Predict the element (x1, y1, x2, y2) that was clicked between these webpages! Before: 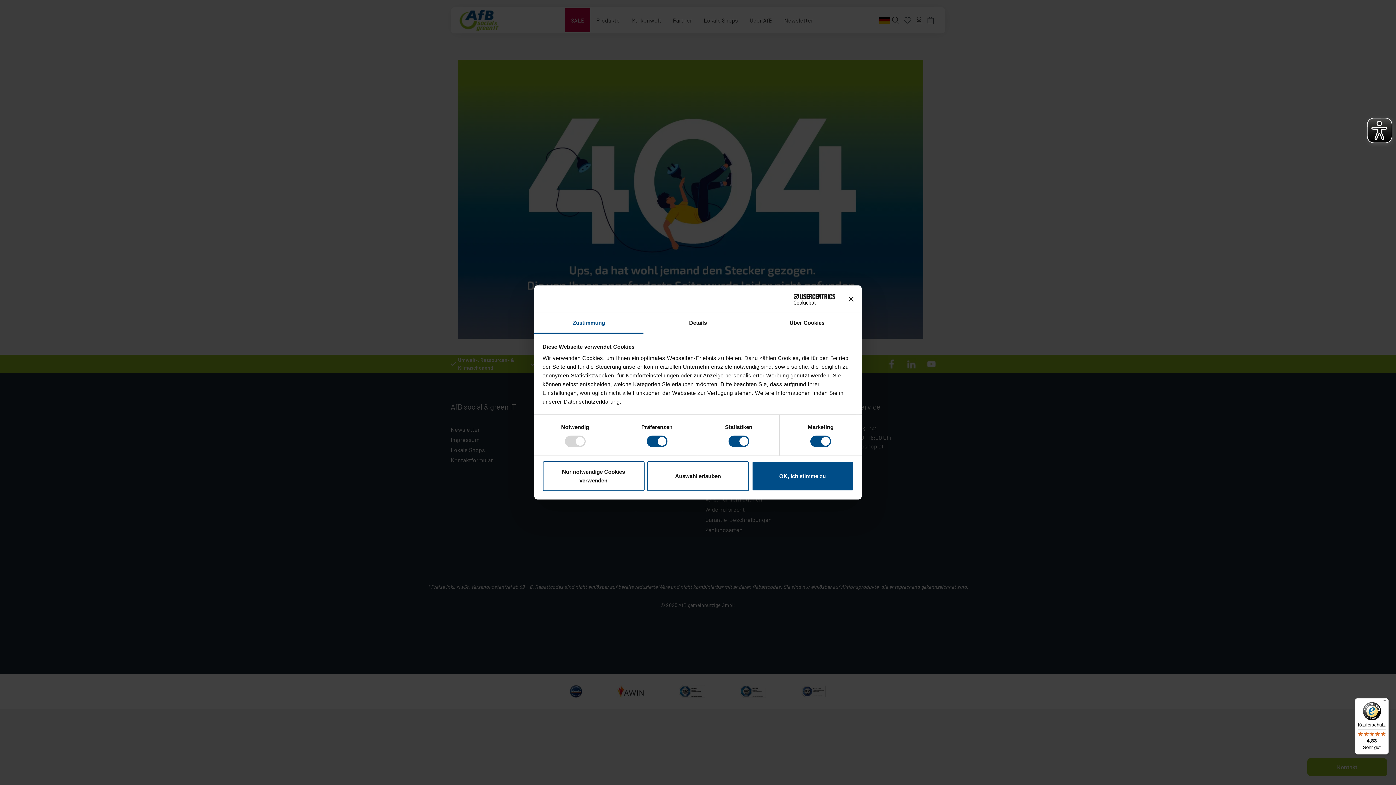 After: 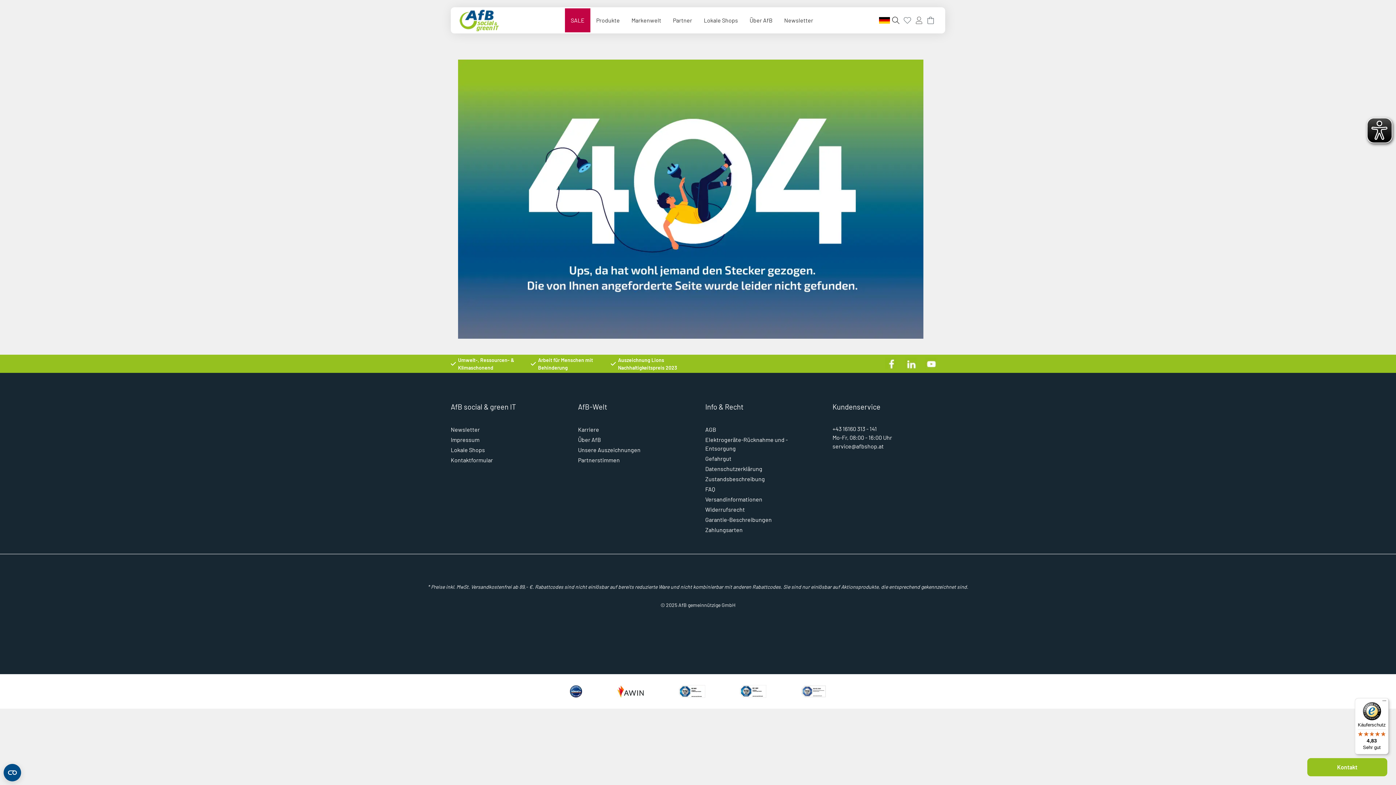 Action: label: OK, ich stimme zu bbox: (751, 461, 853, 491)